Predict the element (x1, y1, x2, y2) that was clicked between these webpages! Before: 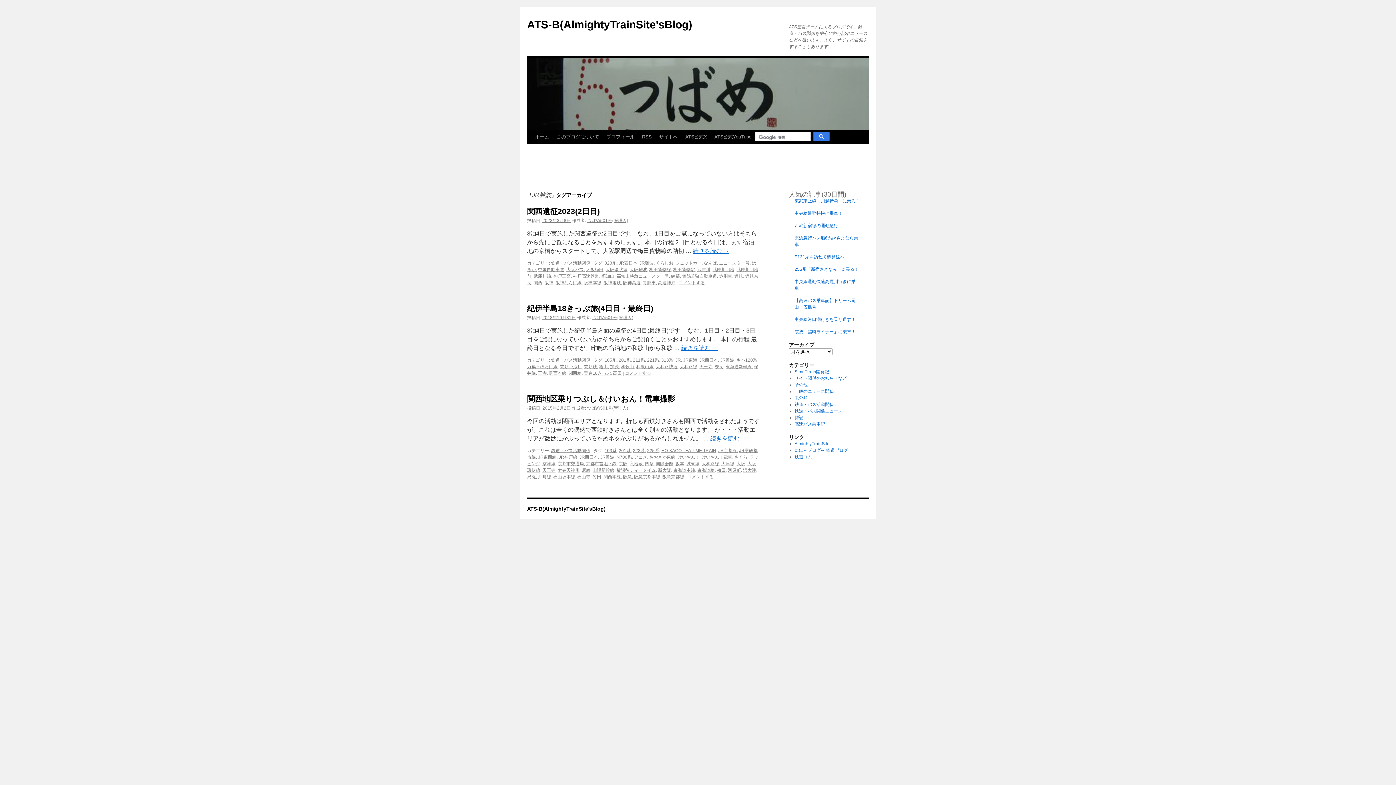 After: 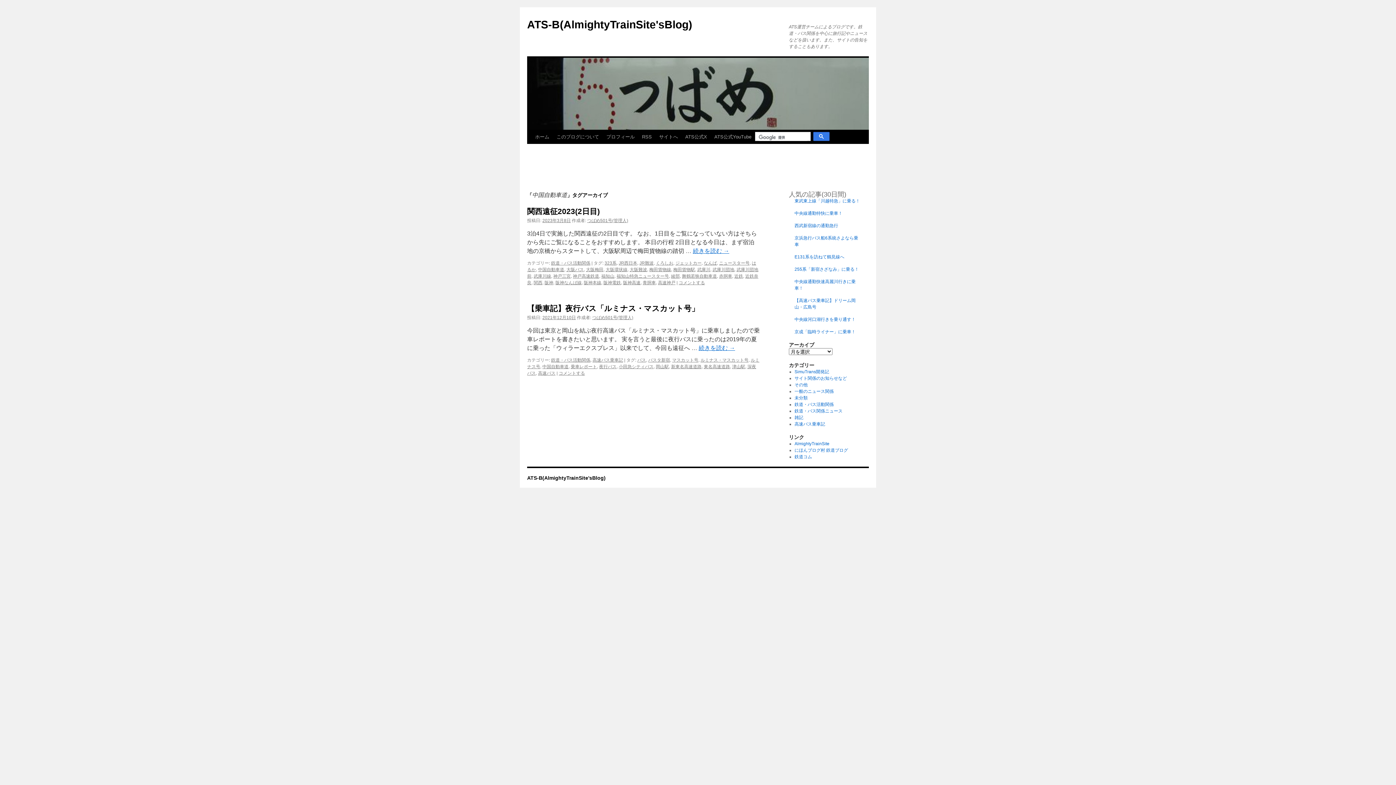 Action: bbox: (538, 267, 564, 272) label: 中国自動車道